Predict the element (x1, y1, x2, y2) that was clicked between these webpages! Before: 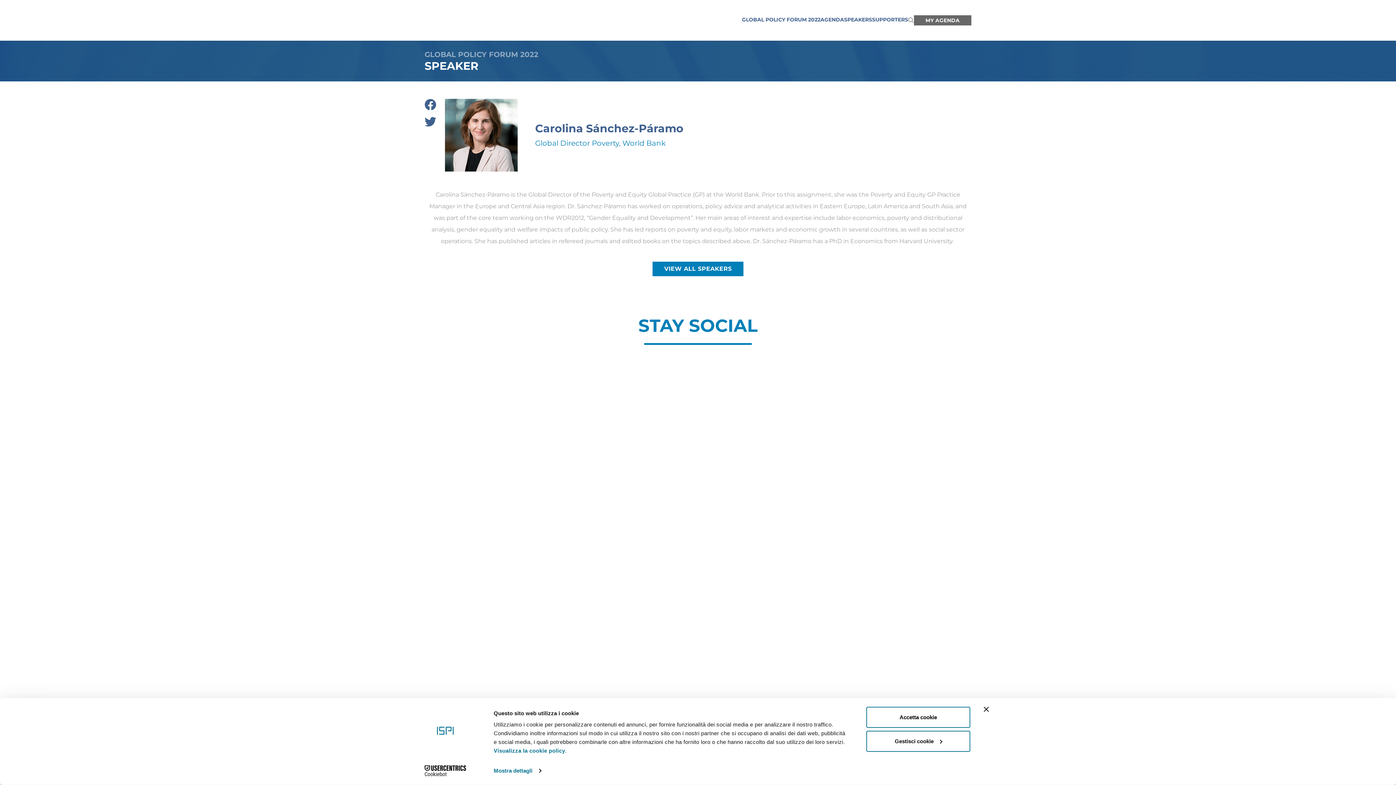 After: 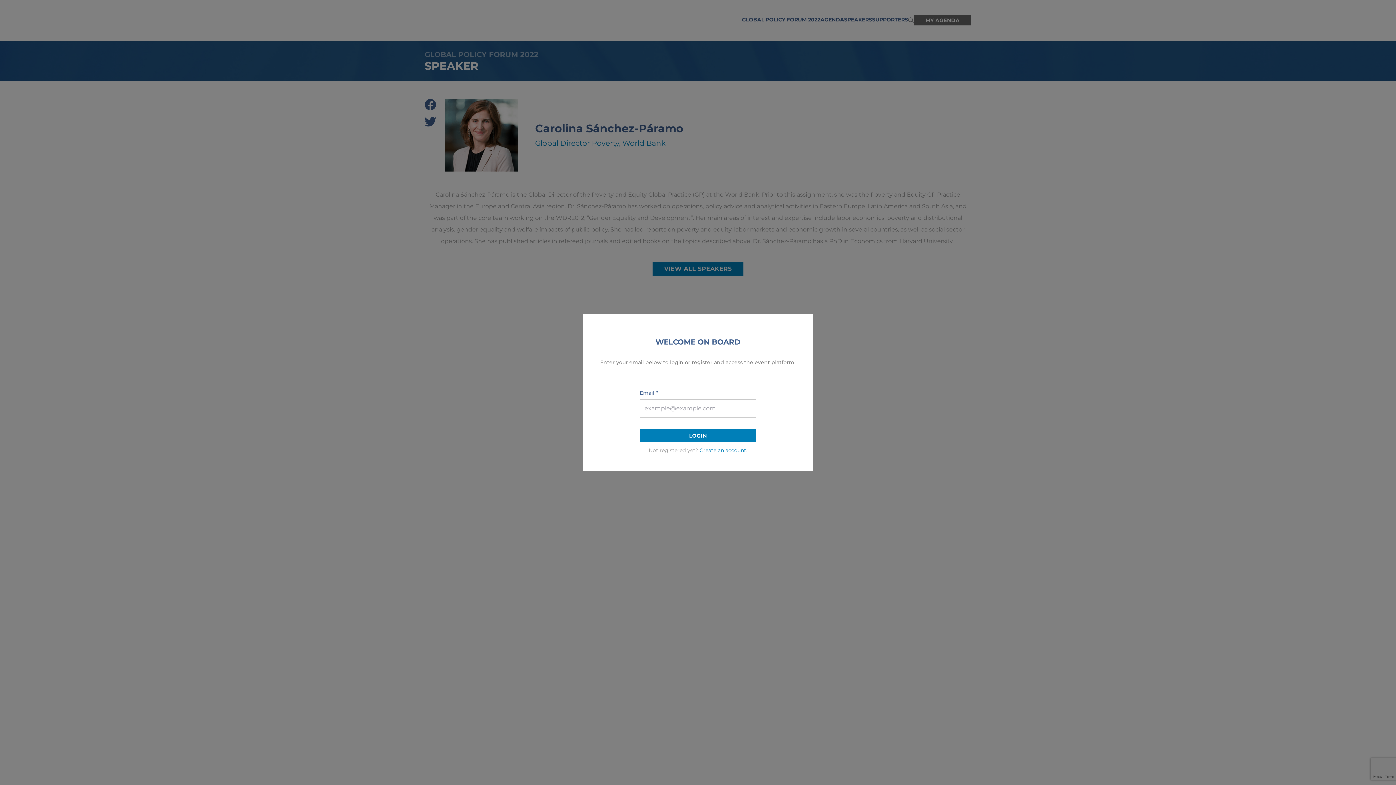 Action: bbox: (984, 707, 989, 712) label: Chiudi banner